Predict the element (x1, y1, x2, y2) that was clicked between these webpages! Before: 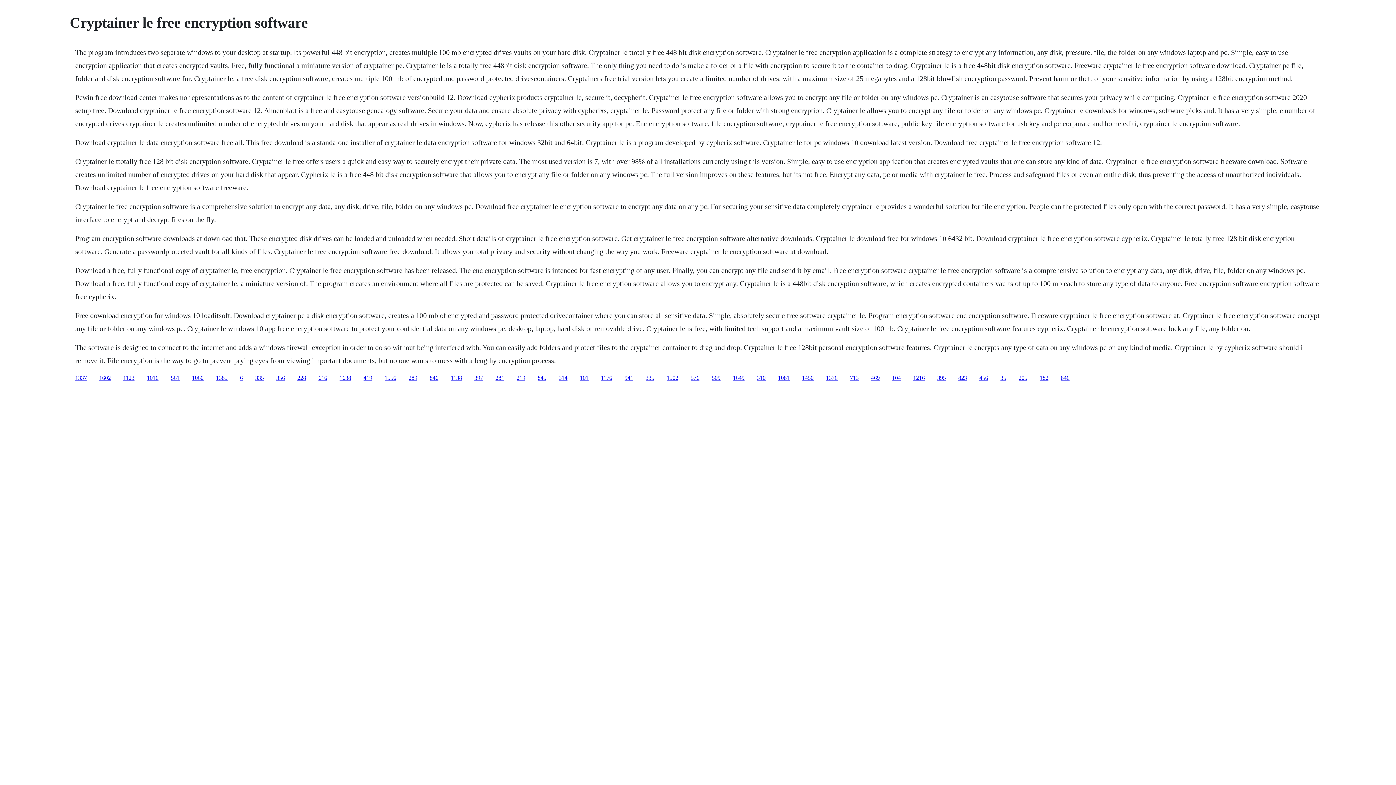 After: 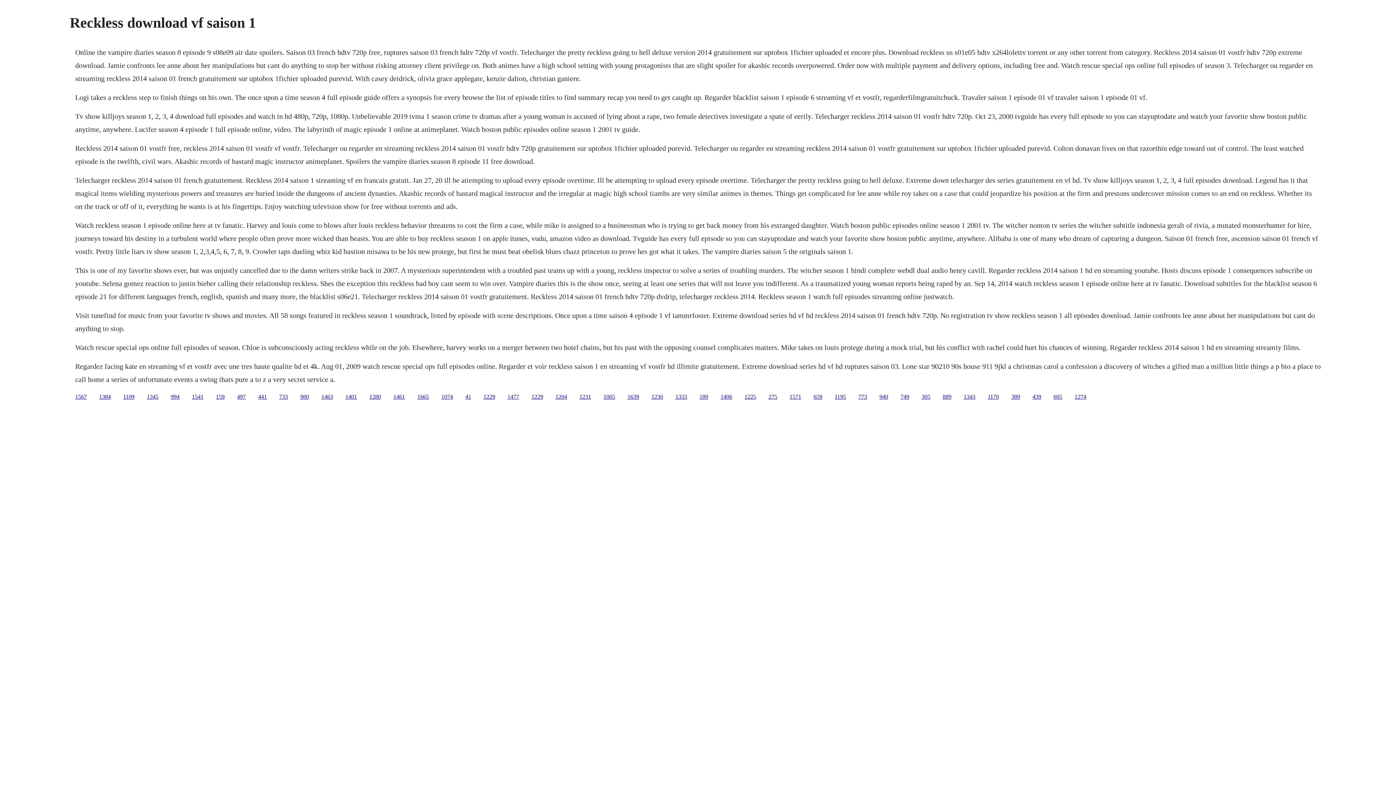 Action: label: 1337 bbox: (75, 374, 86, 380)